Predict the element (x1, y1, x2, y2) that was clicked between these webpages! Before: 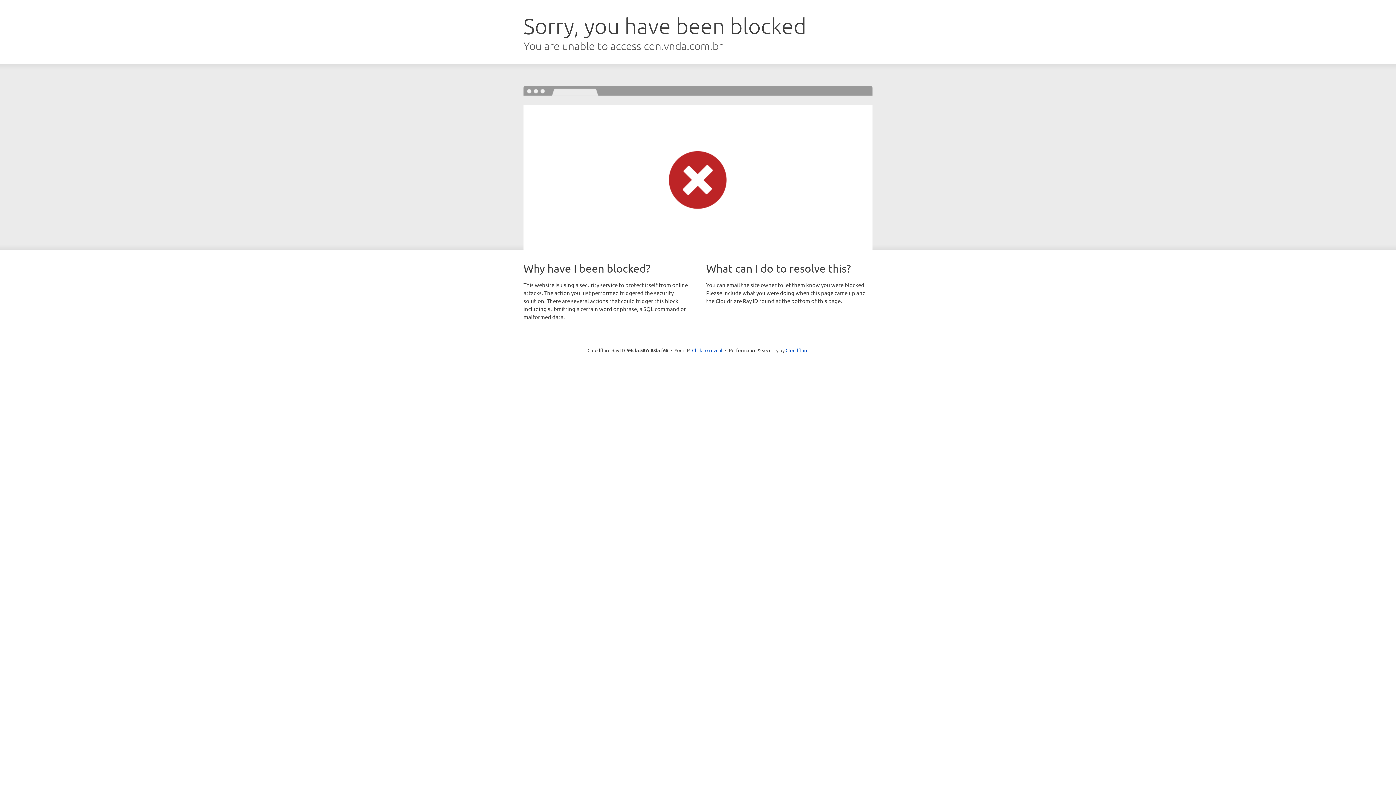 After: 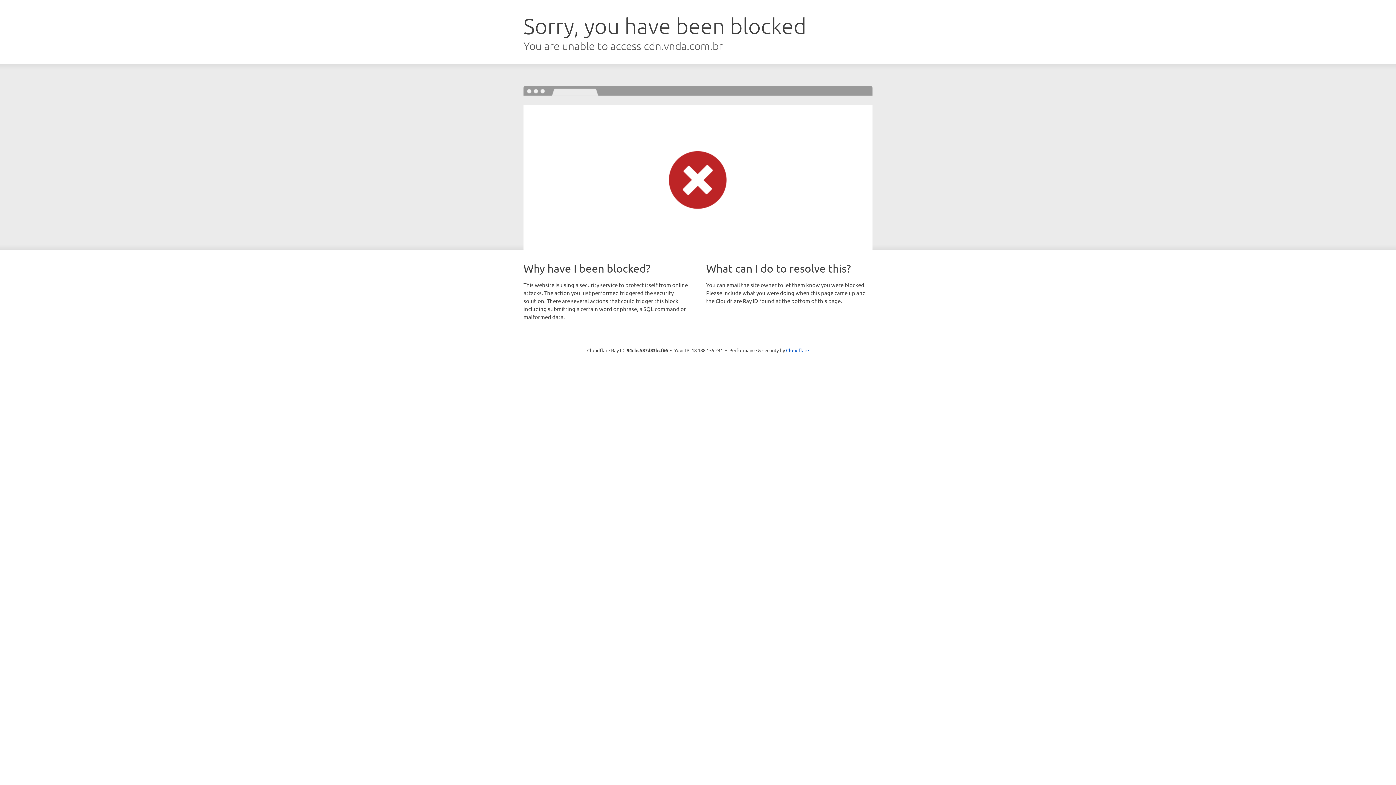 Action: bbox: (692, 346, 722, 353) label: Click to reveal